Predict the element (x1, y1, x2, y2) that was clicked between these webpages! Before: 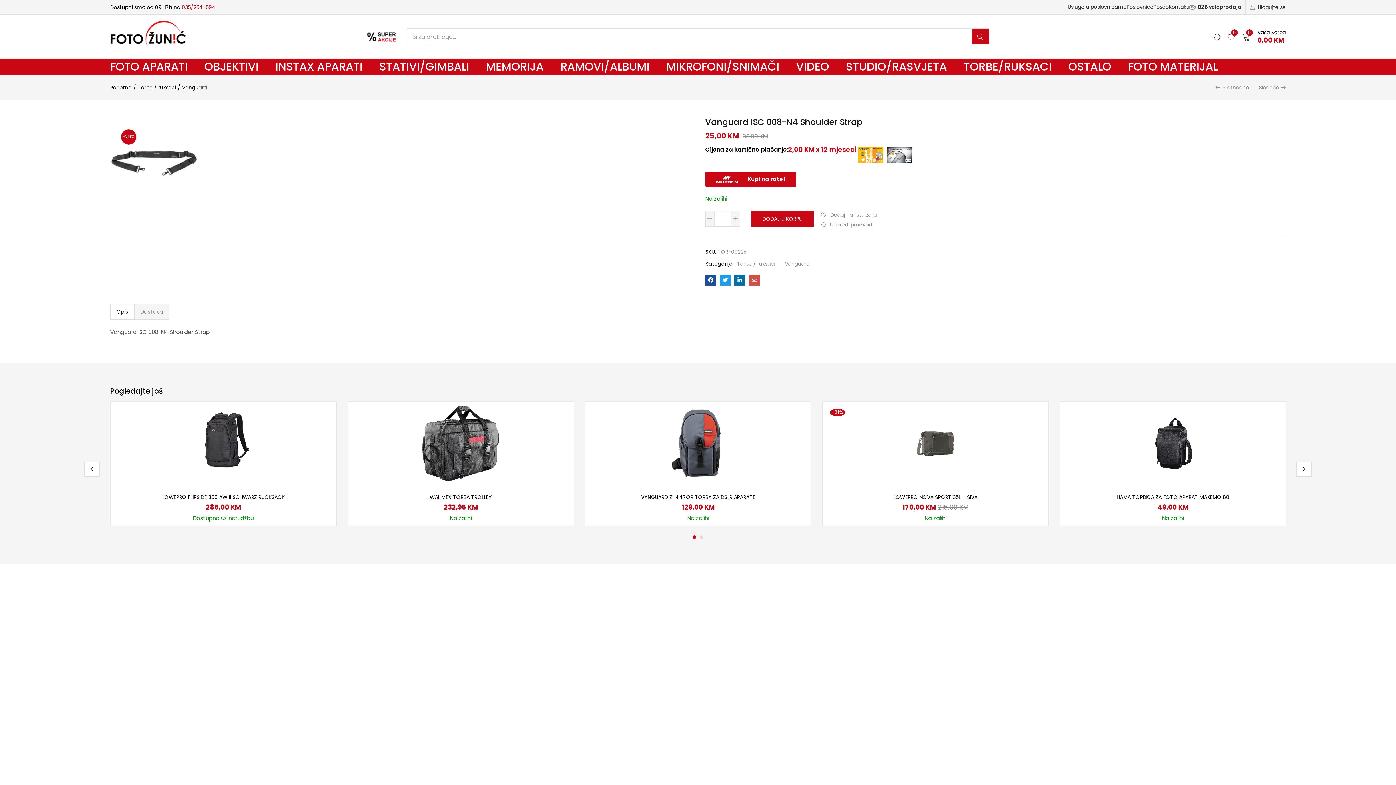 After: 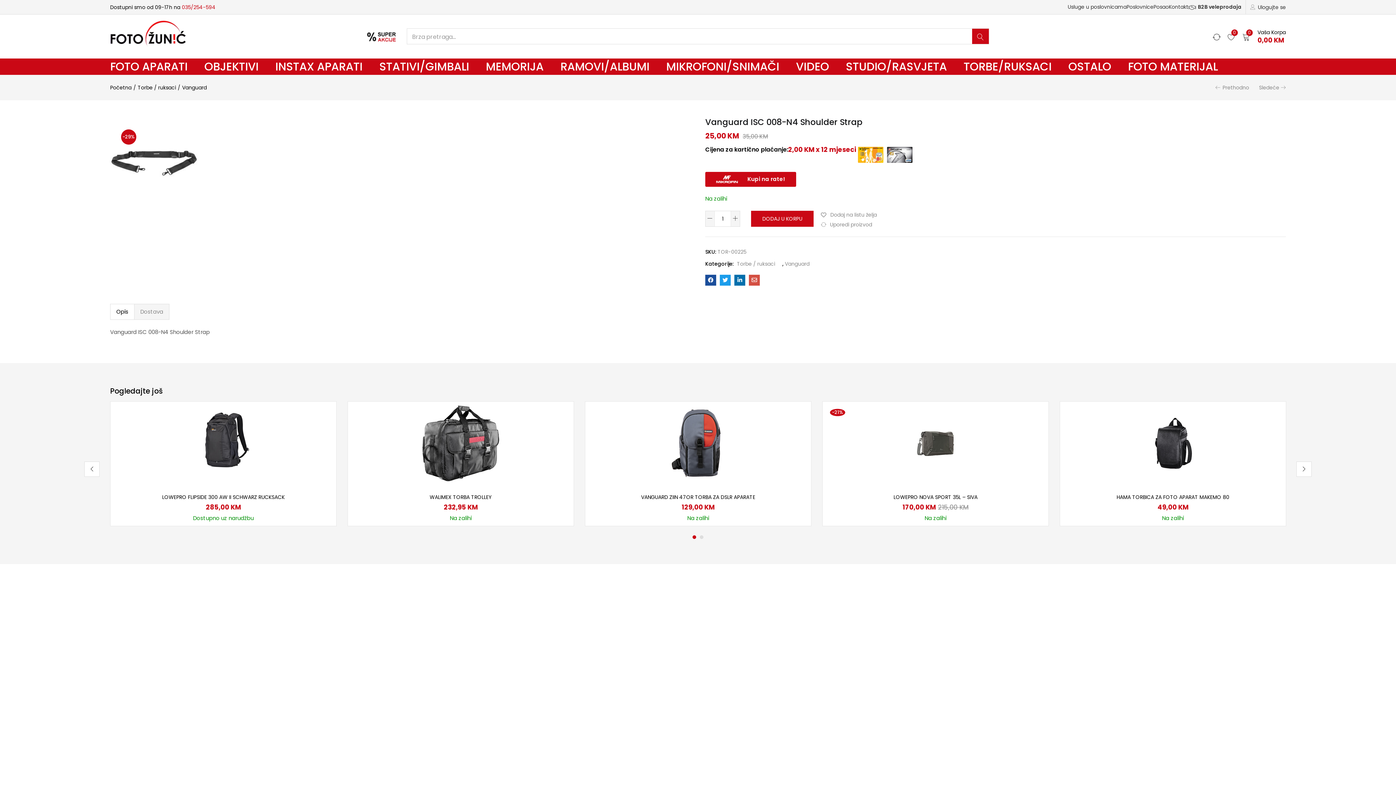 Action: bbox: (705, 275, 716, 285)